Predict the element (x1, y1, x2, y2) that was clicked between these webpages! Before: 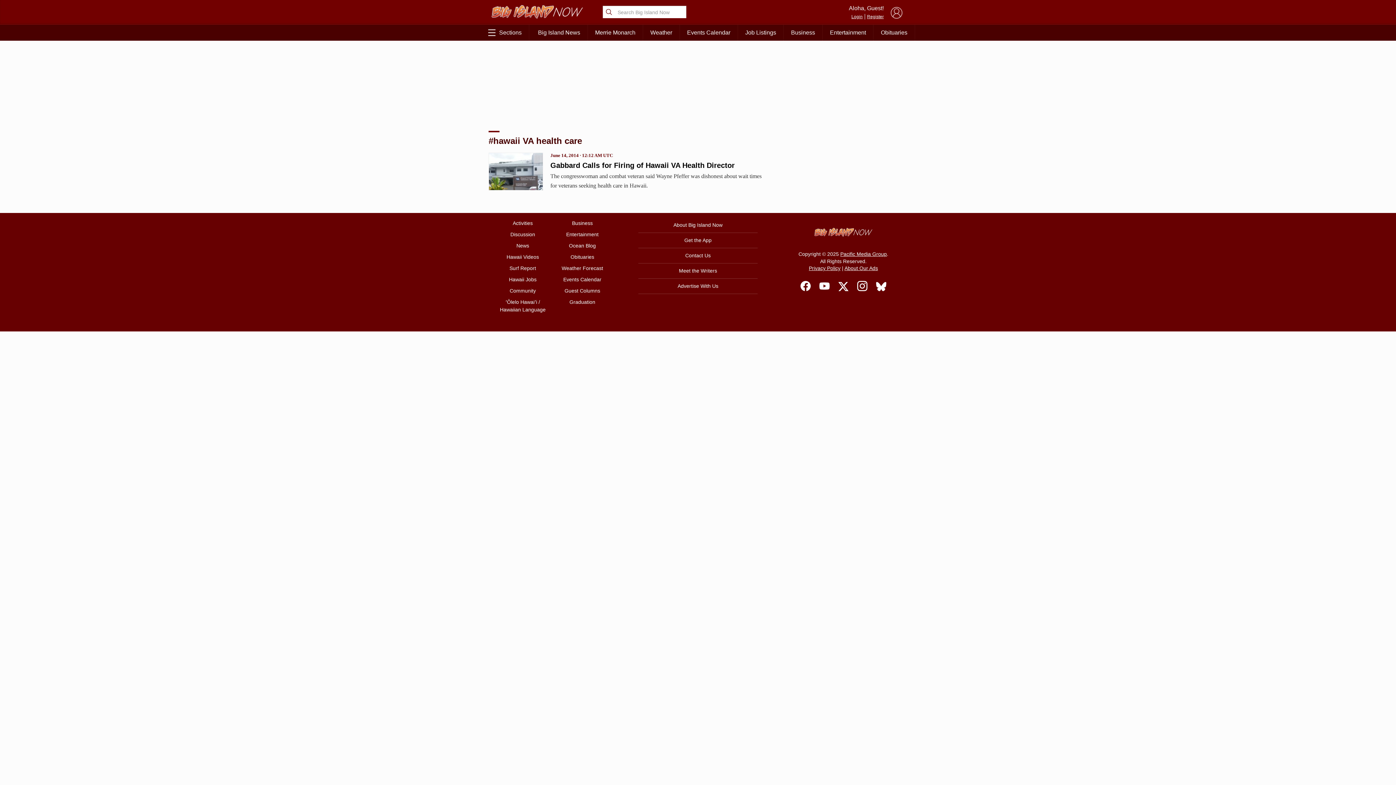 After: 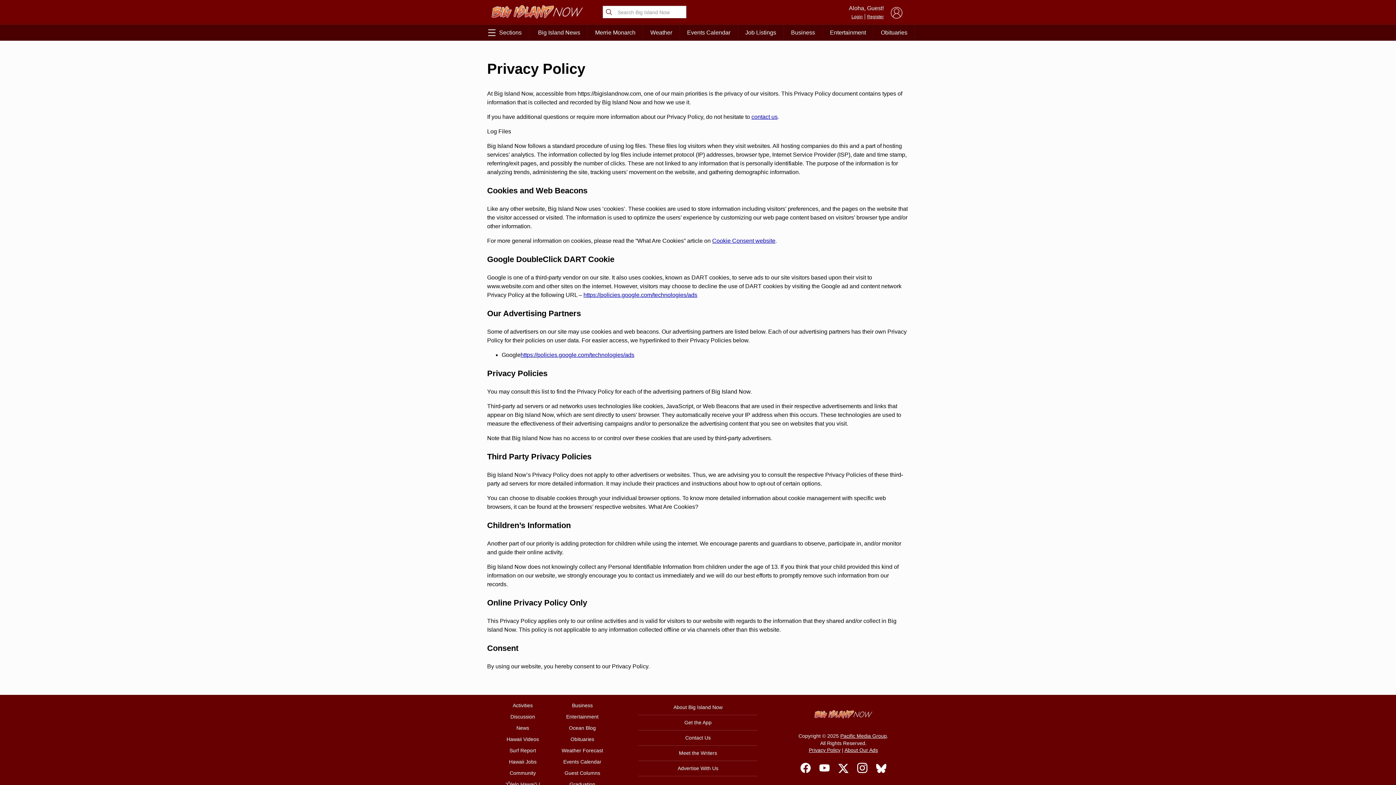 Action: bbox: (809, 265, 840, 271) label: Privacy Policy